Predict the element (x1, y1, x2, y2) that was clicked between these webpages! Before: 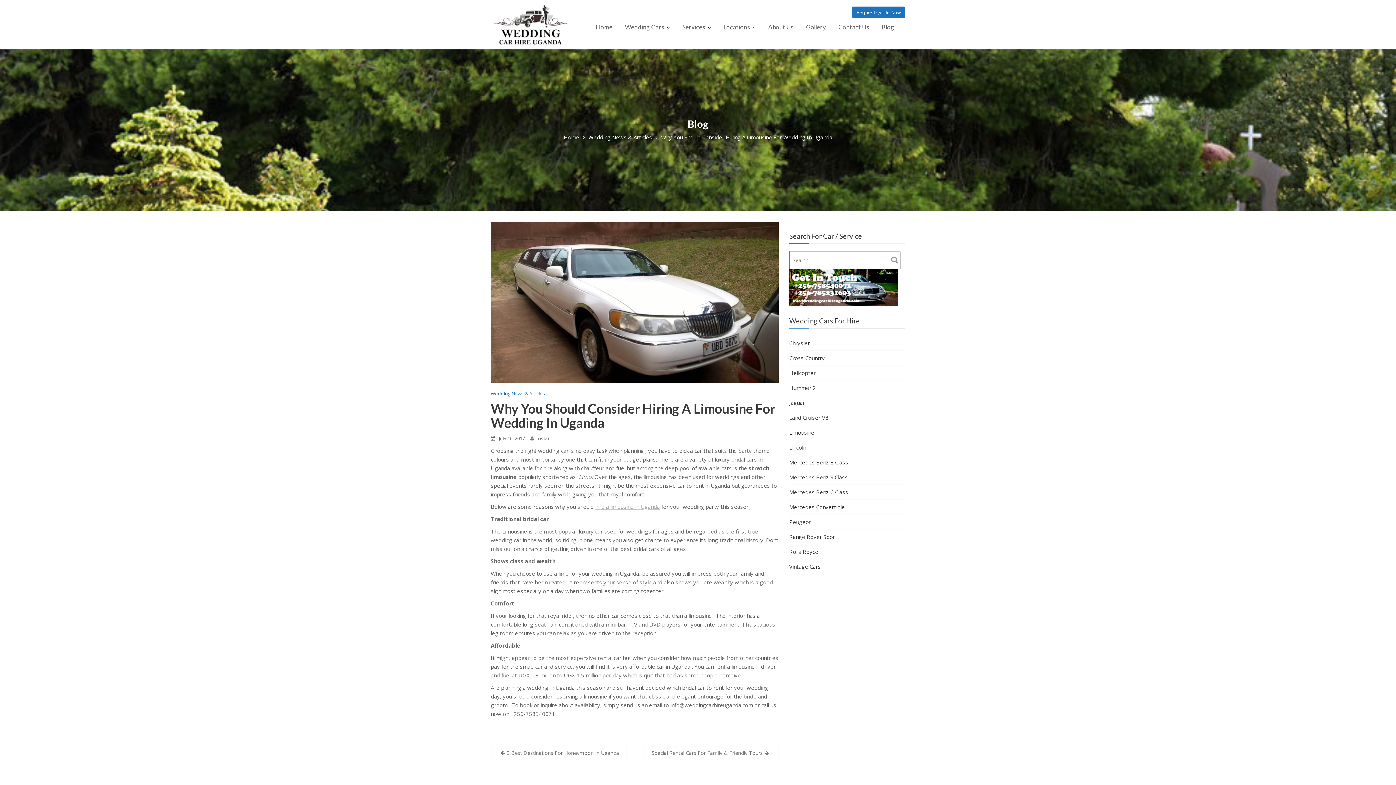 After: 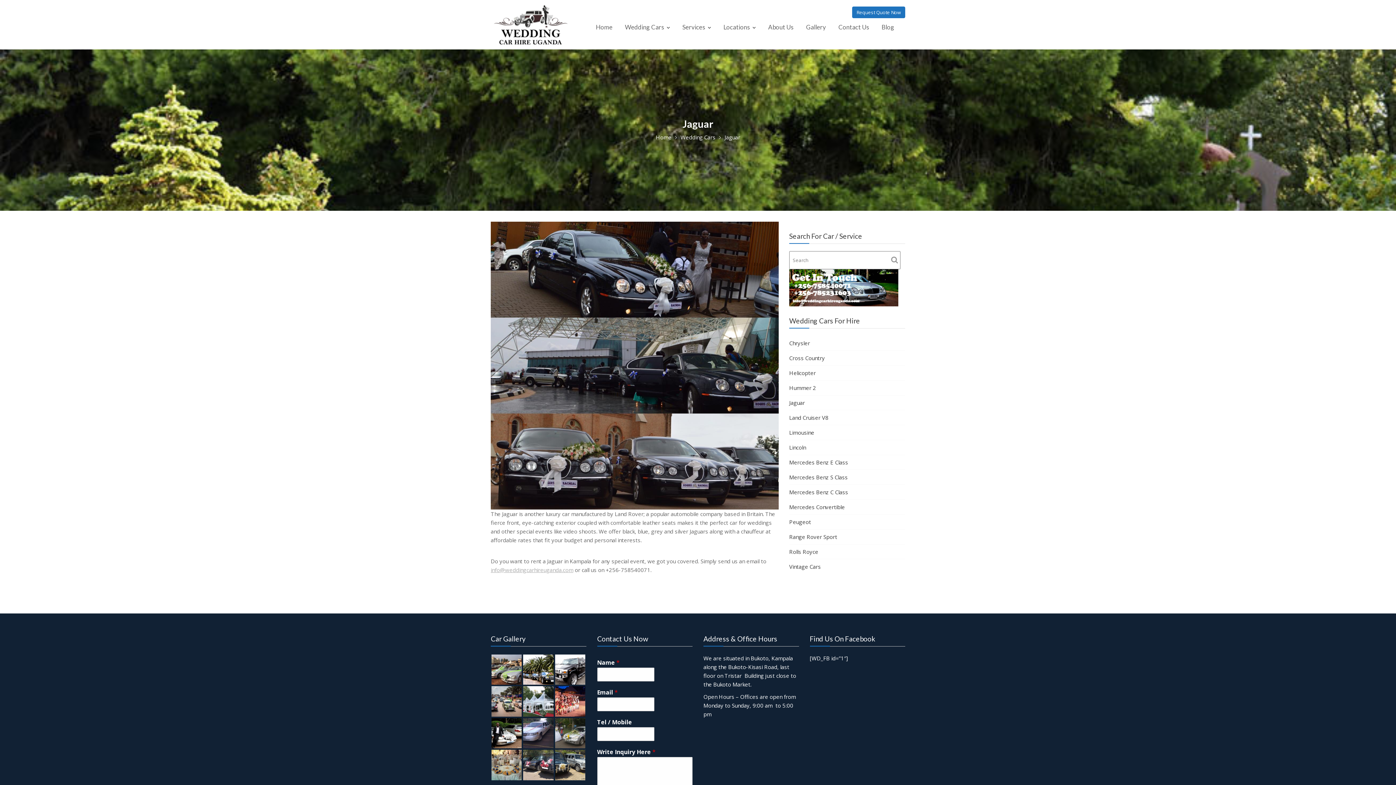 Action: label: Jaguar bbox: (789, 399, 805, 406)